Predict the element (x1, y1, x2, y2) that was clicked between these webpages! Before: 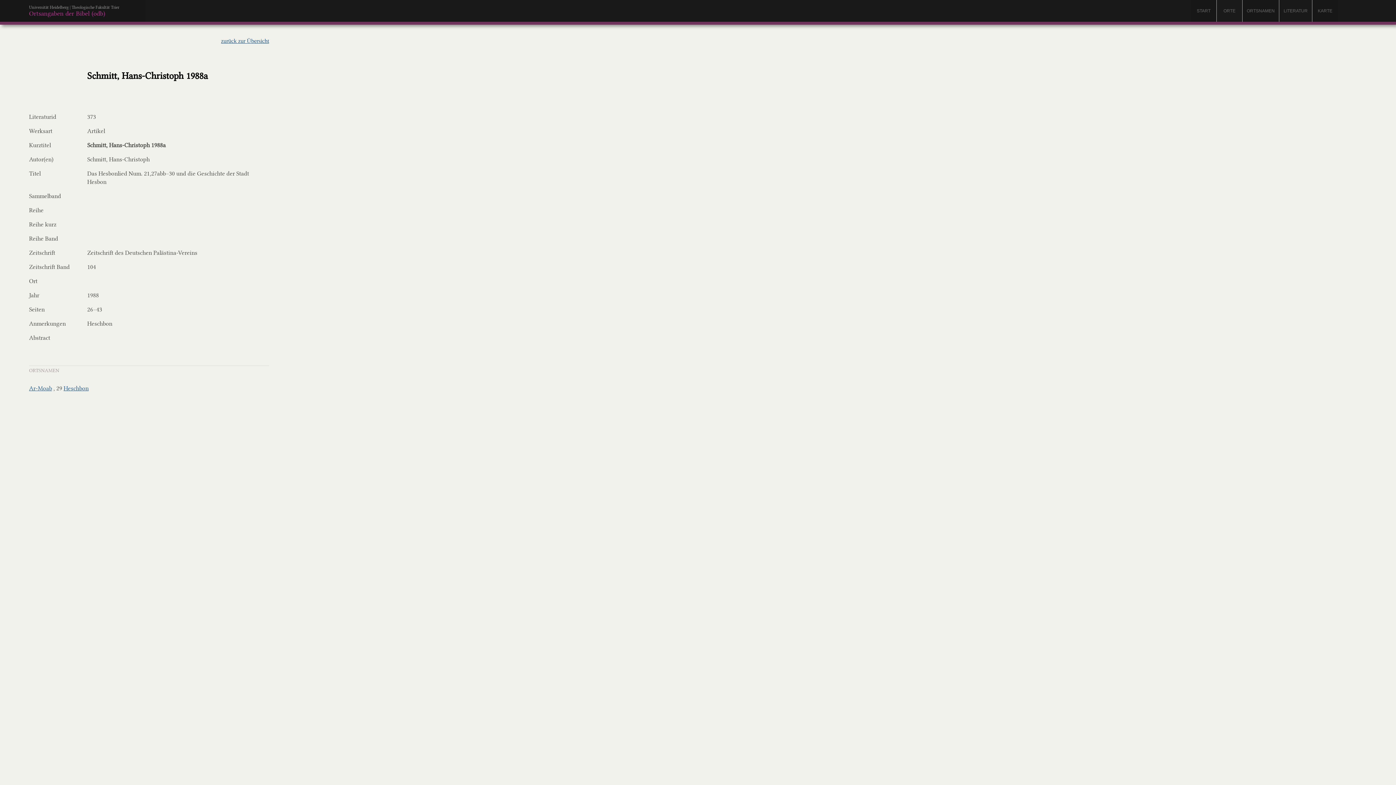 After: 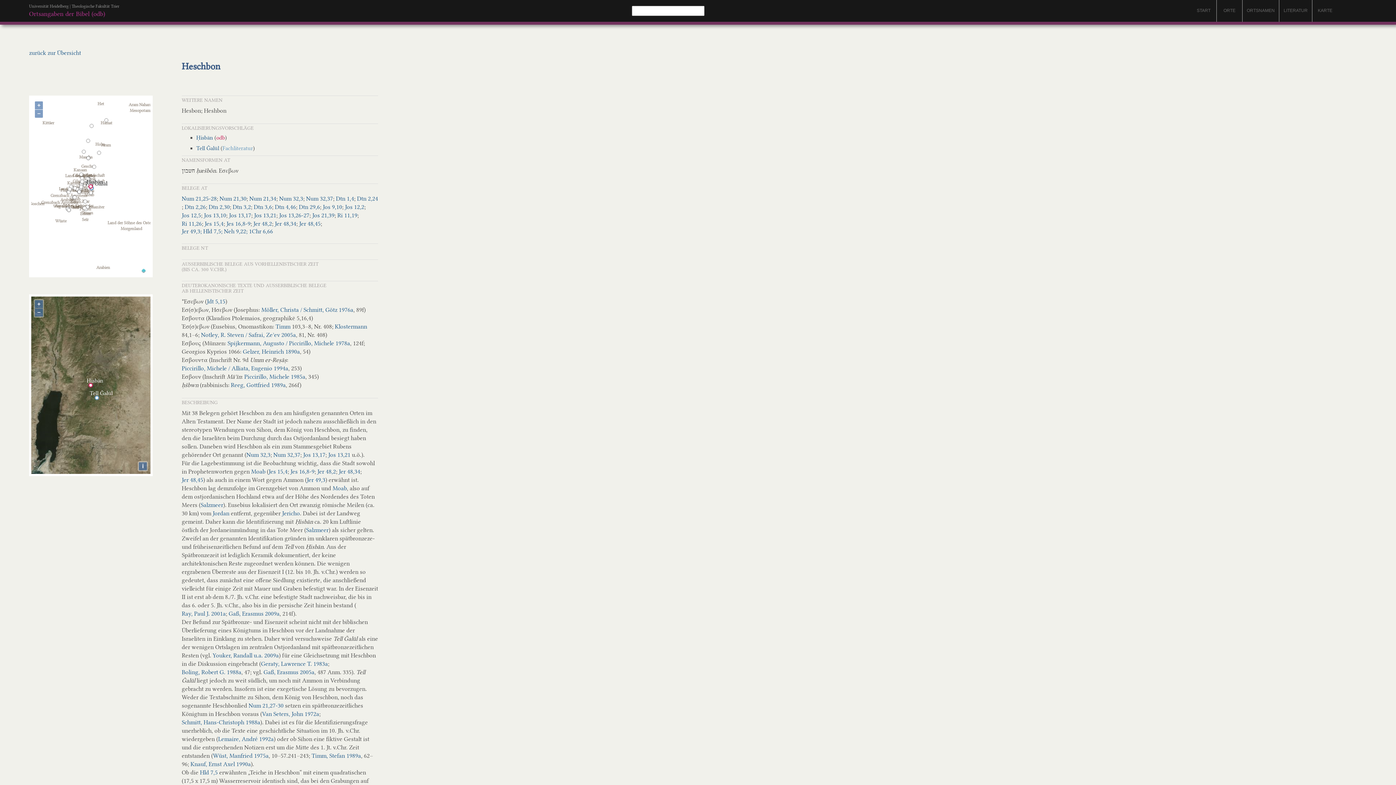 Action: label: Heschbon bbox: (63, 385, 88, 392)